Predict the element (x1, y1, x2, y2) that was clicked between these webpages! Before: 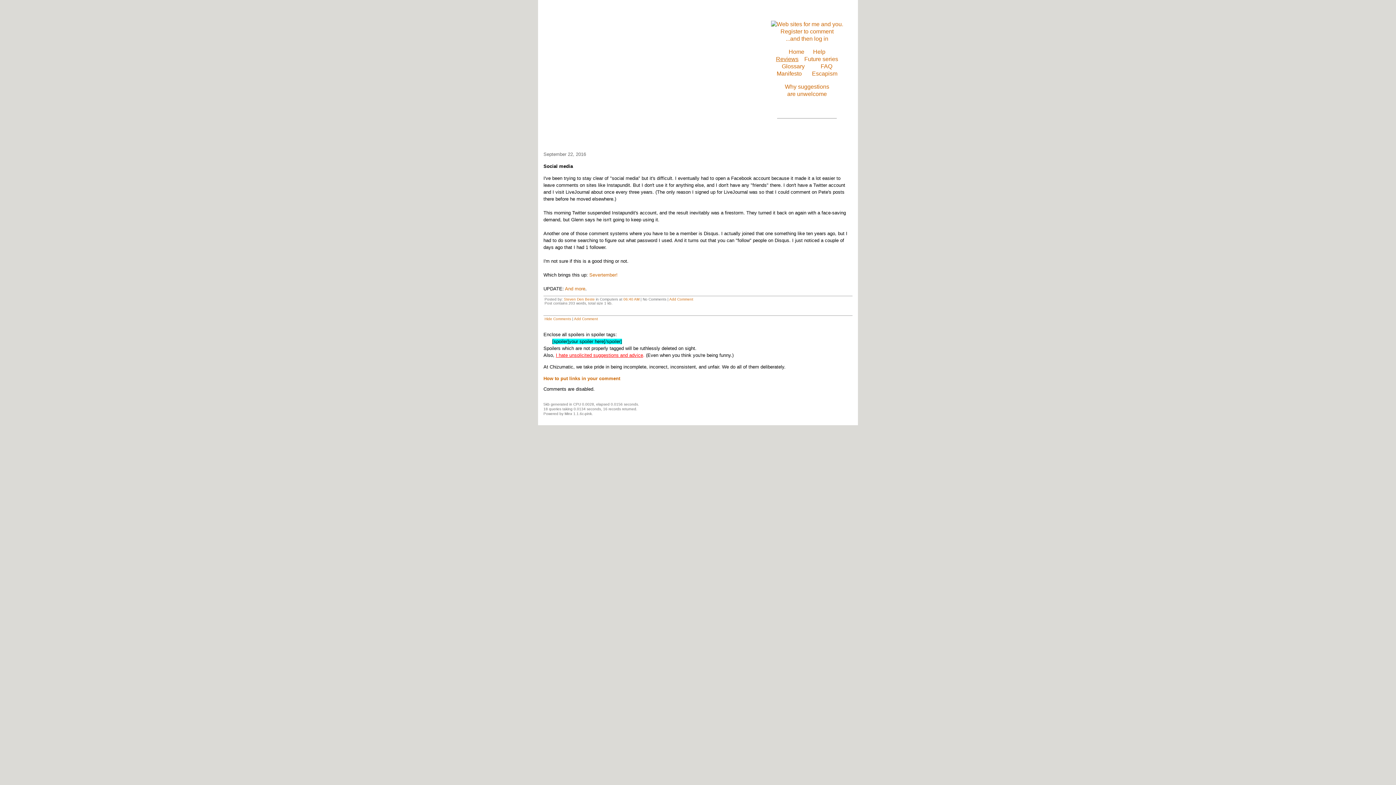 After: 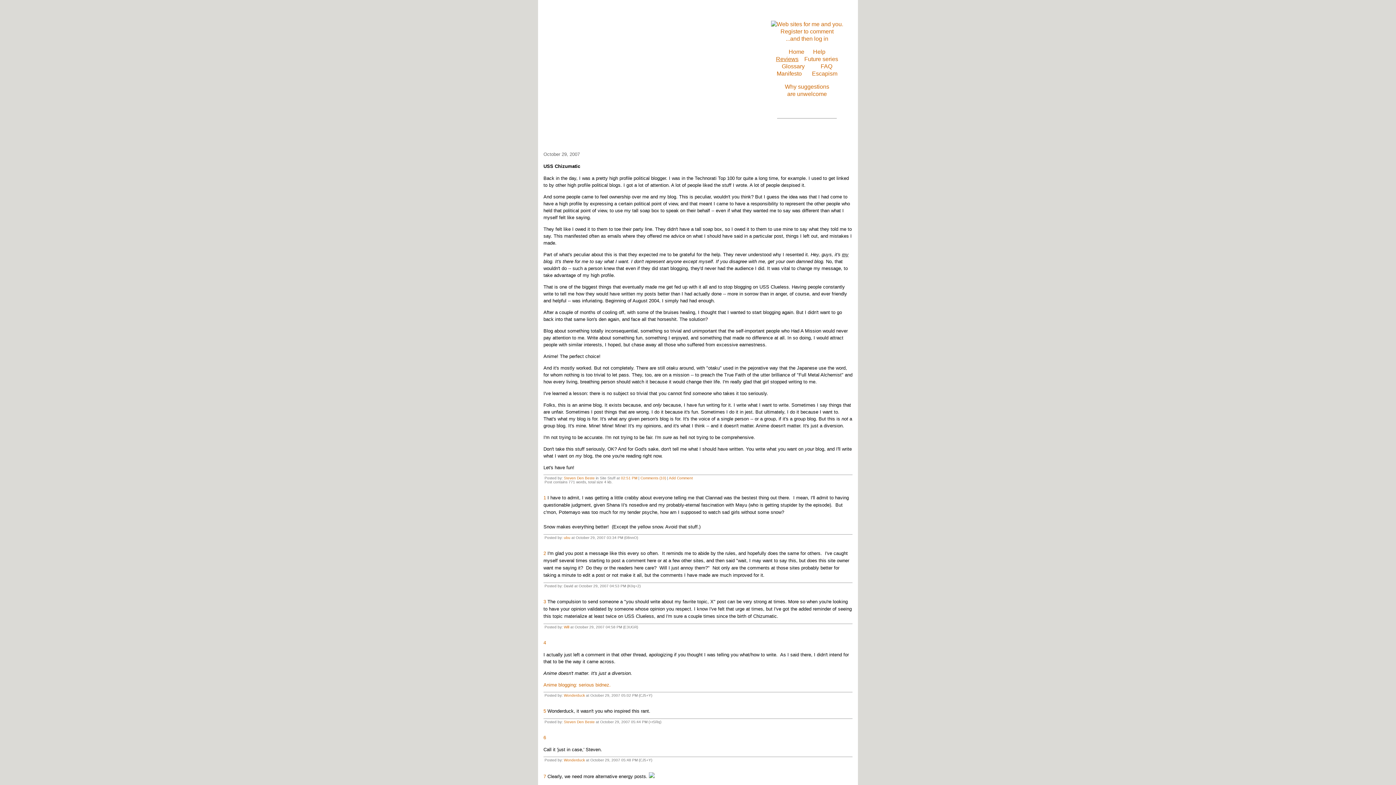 Action: label: Manifesto bbox: (776, 70, 802, 76)